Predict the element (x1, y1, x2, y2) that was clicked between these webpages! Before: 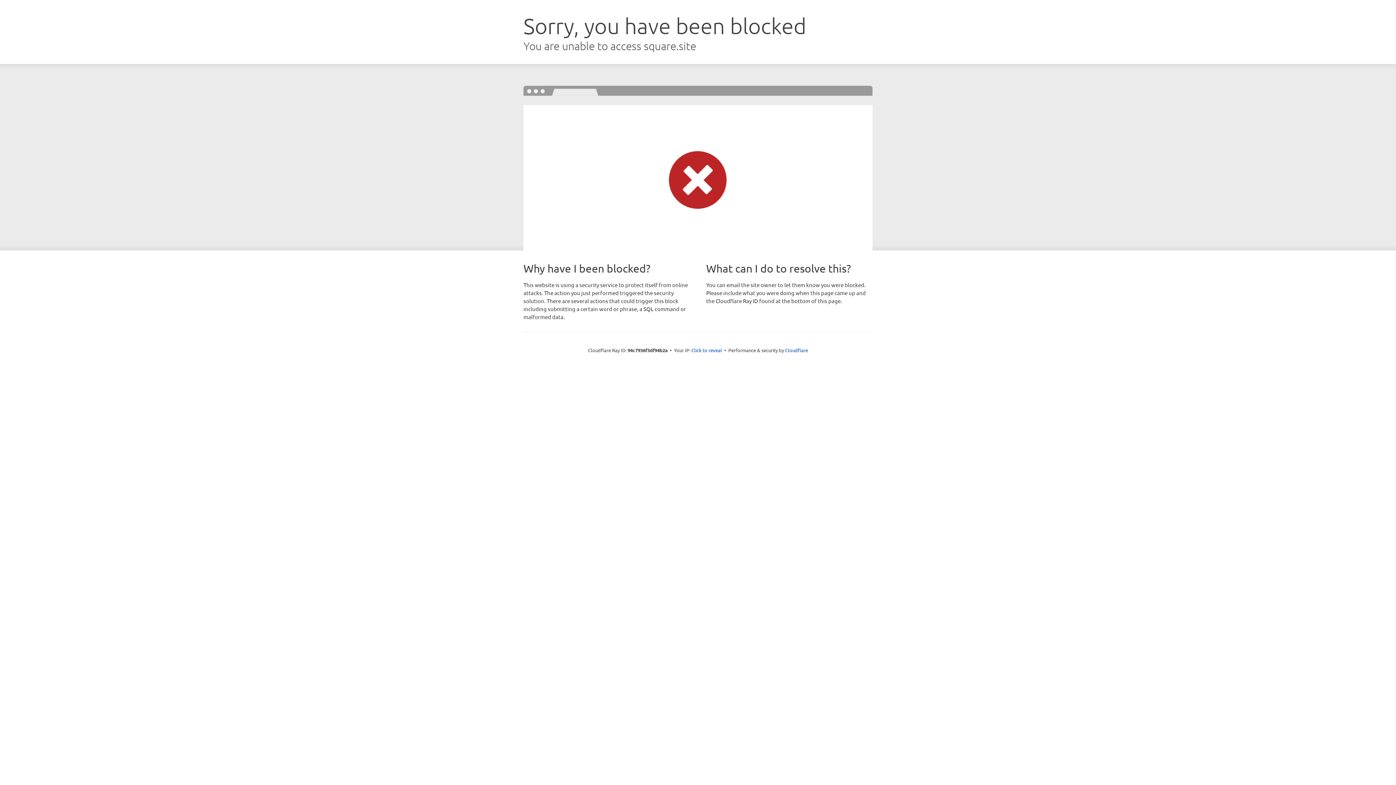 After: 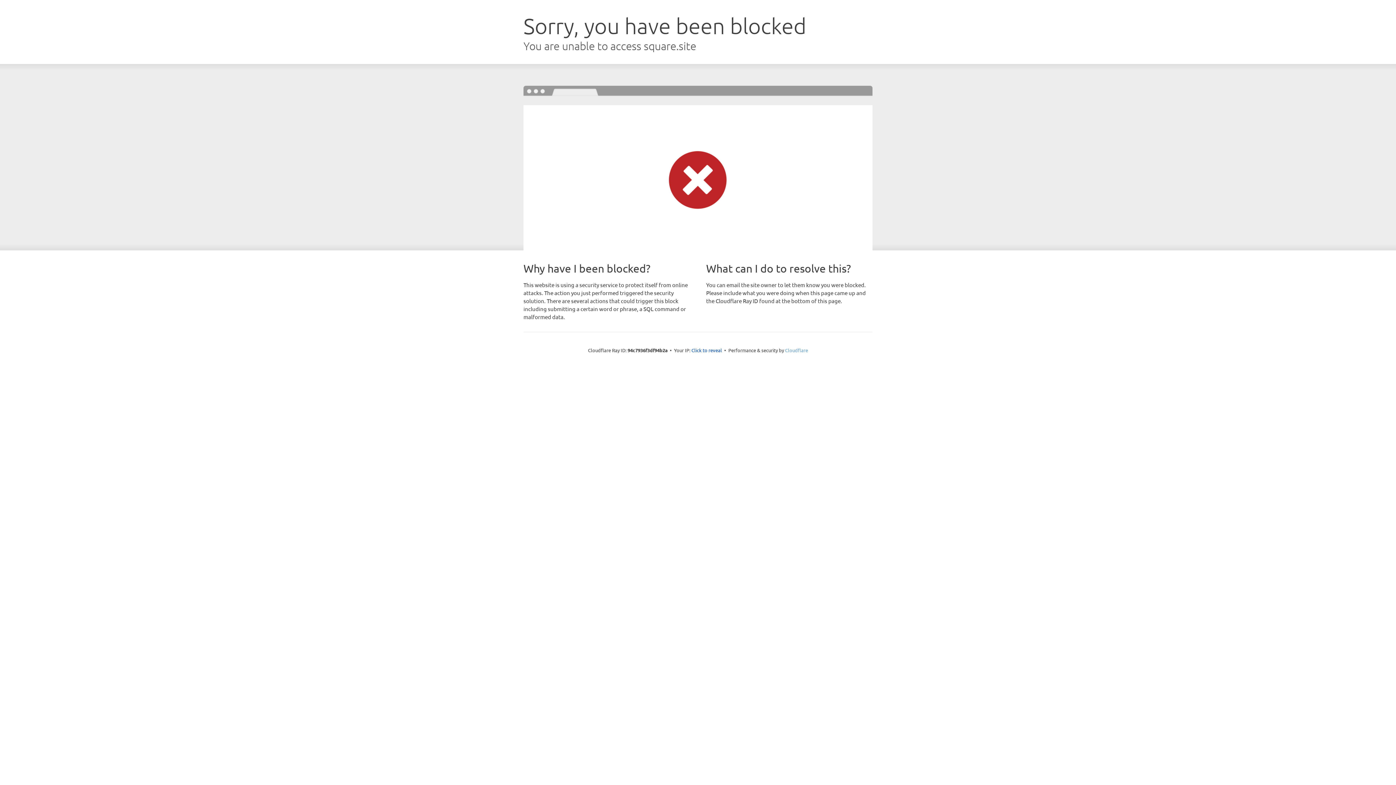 Action: label: Cloudflare bbox: (785, 347, 808, 353)